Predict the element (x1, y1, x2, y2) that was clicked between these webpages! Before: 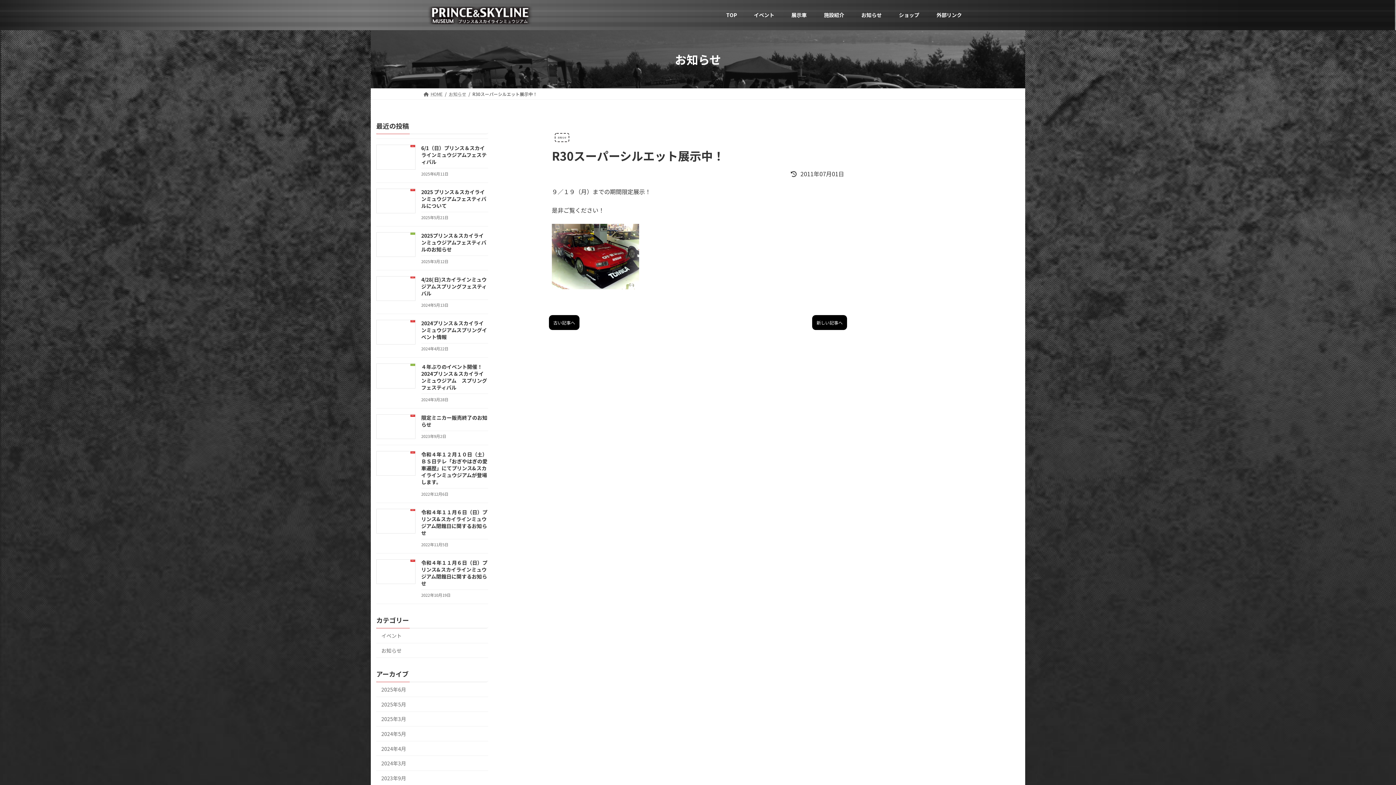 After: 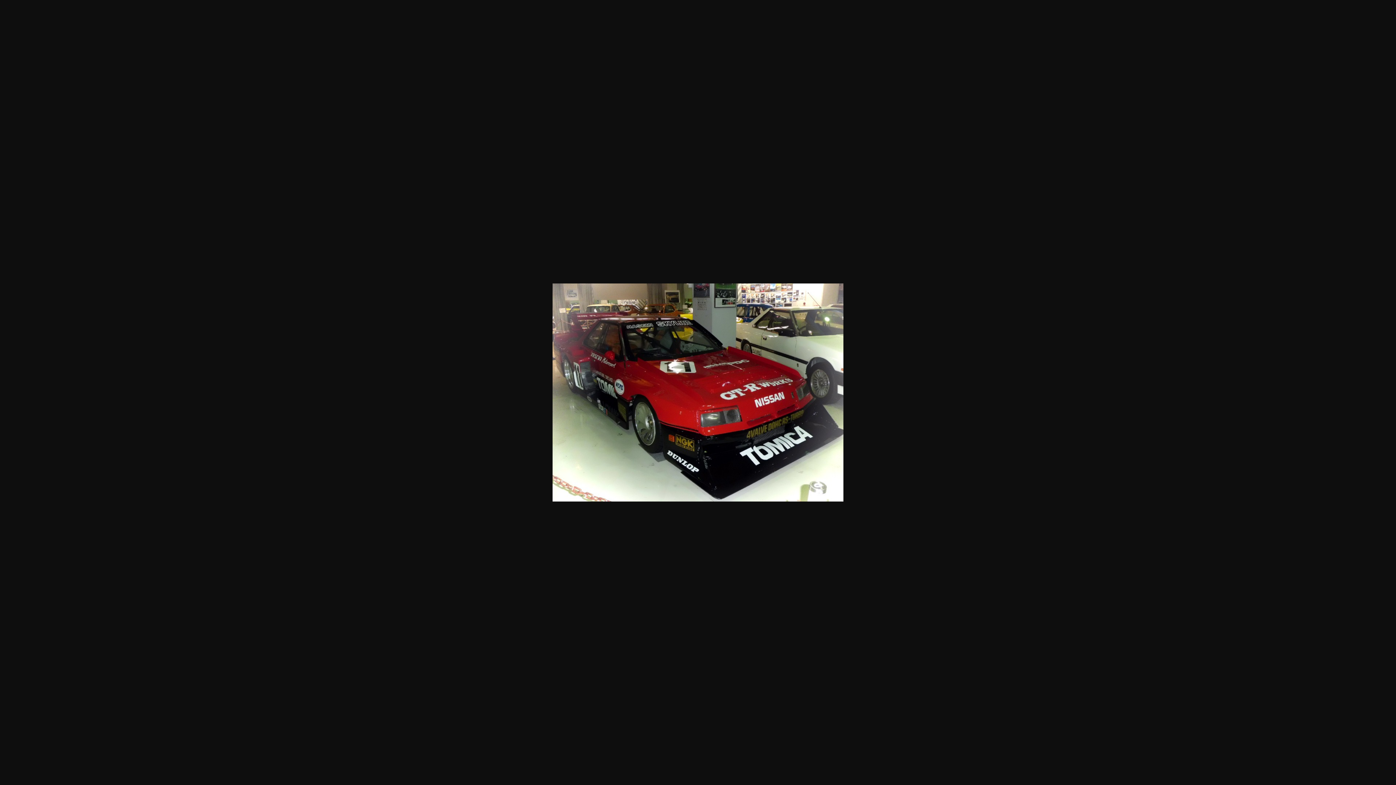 Action: bbox: (552, 282, 639, 291)